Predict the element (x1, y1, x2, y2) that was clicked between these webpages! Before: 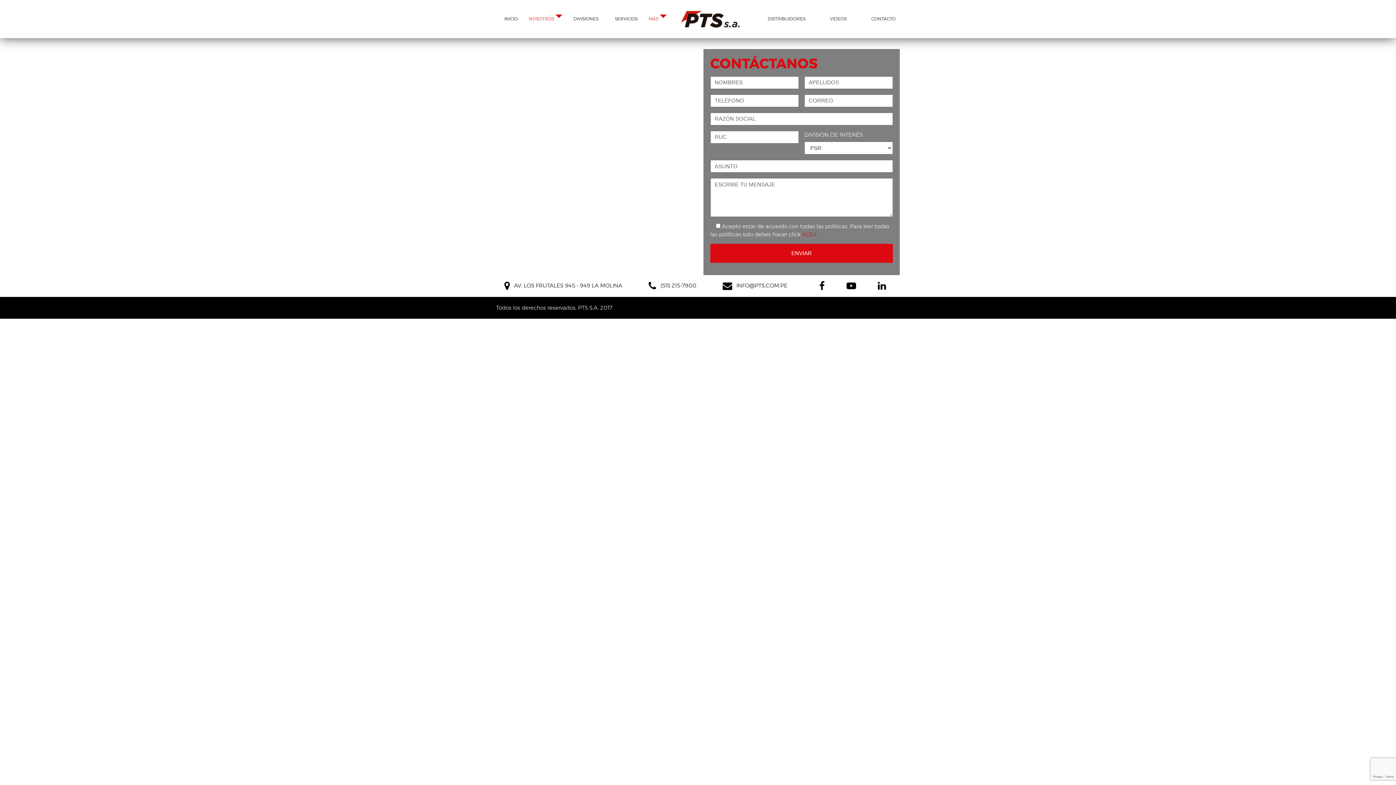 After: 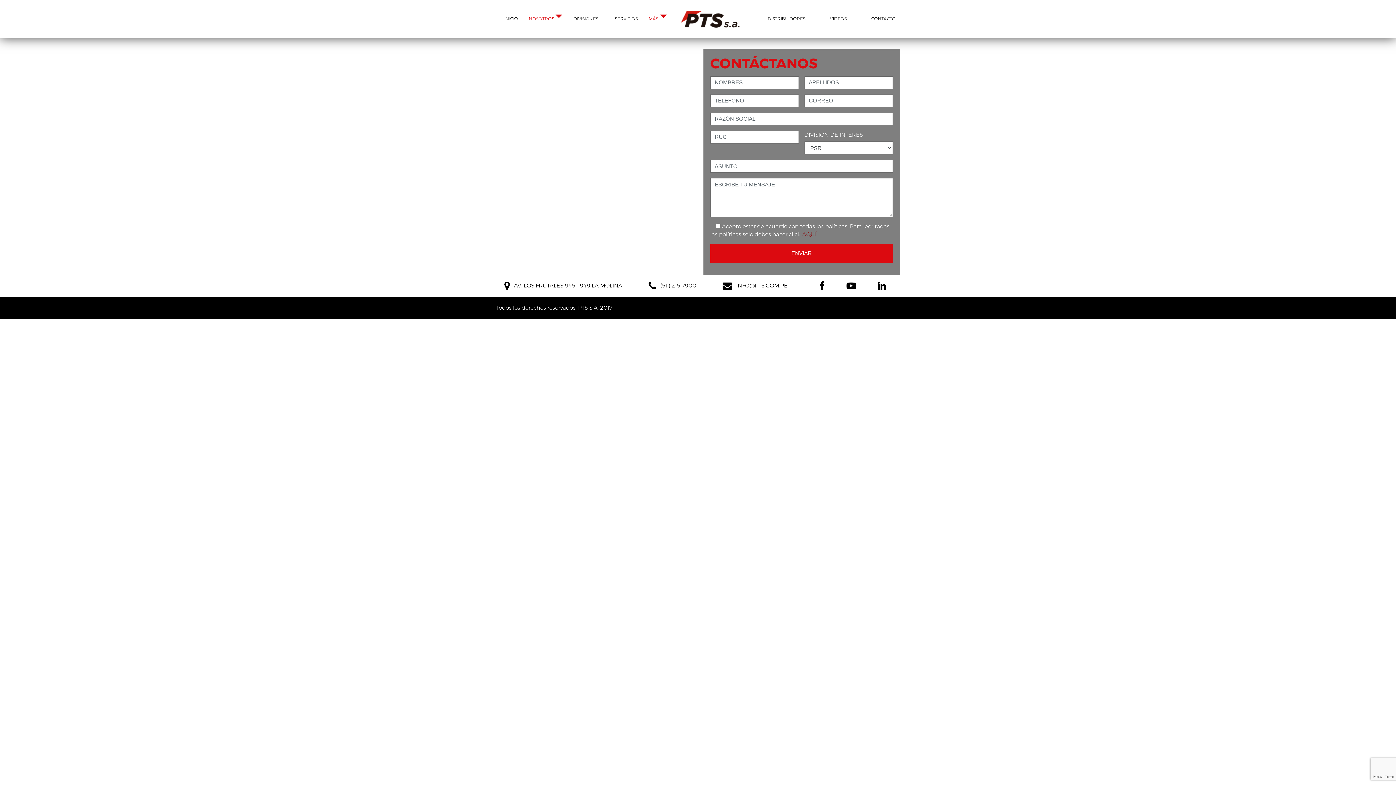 Action: label: AQUÍ bbox: (802, 230, 816, 237)